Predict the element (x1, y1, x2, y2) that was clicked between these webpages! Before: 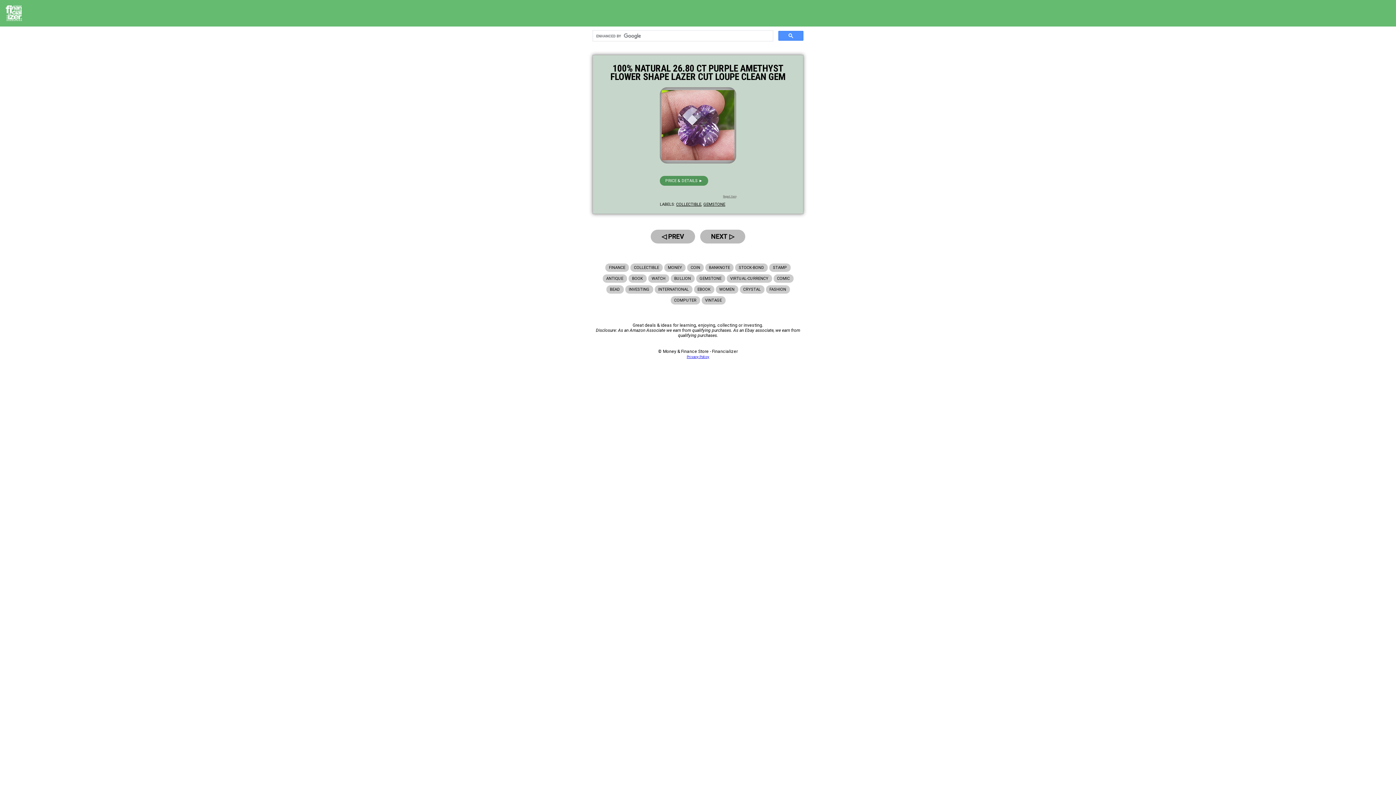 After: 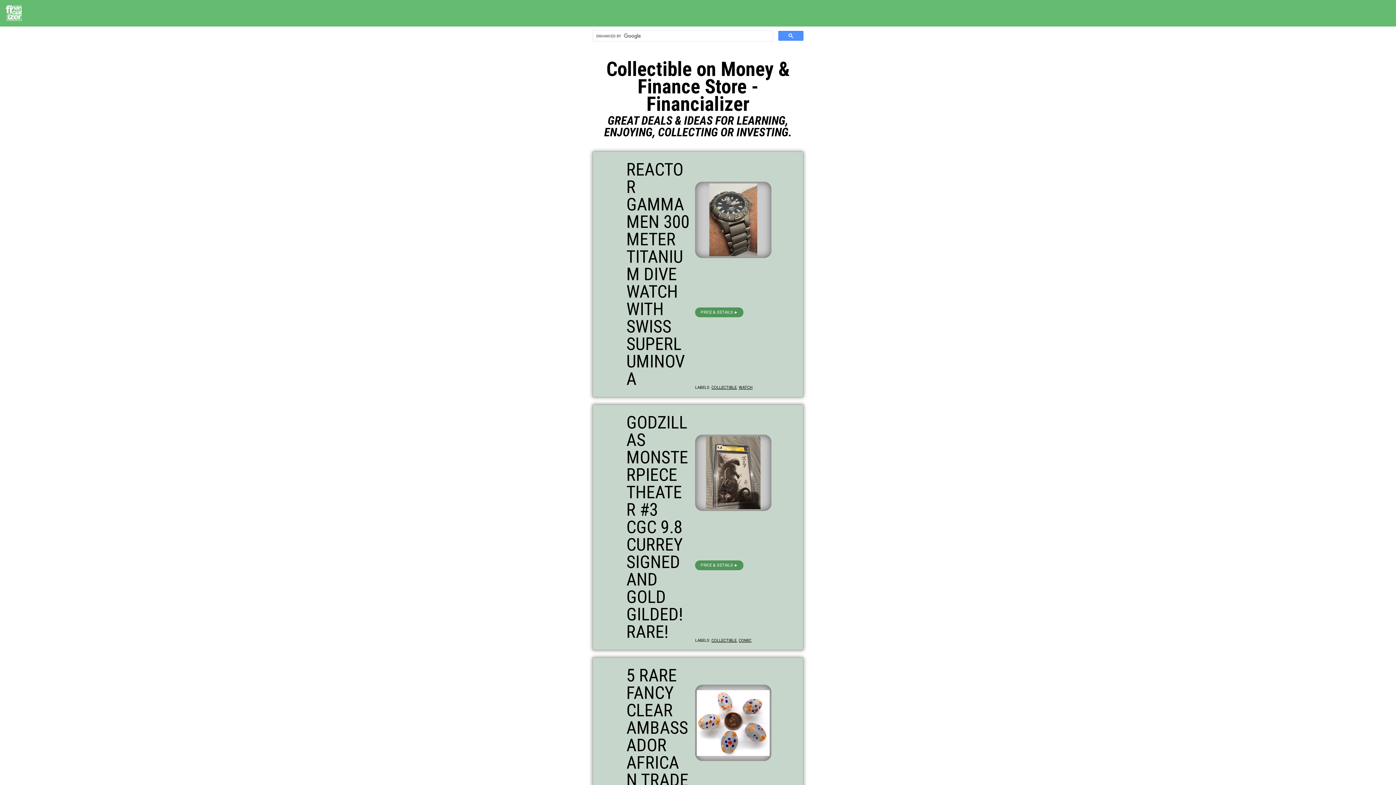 Action: label: COLLECTIBLE bbox: (630, 263, 662, 272)